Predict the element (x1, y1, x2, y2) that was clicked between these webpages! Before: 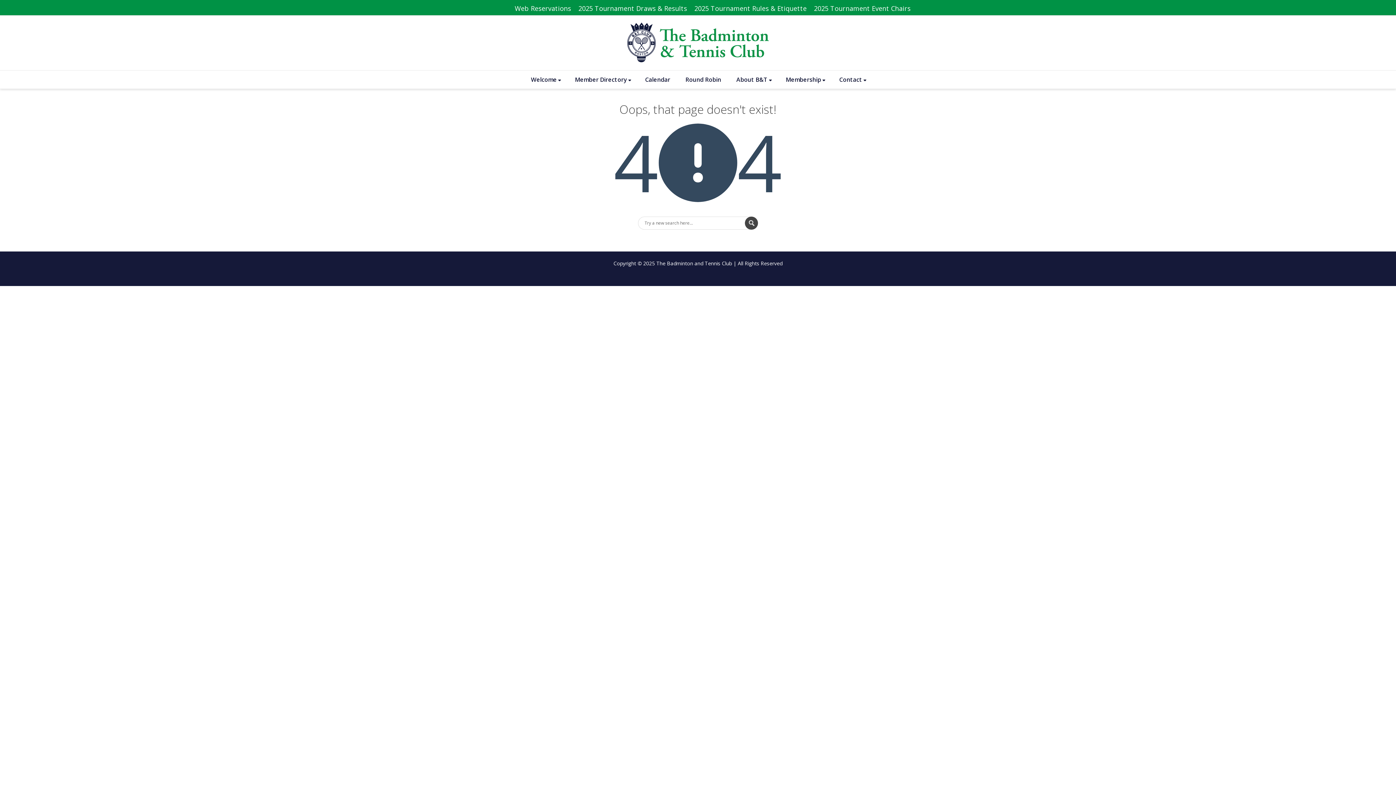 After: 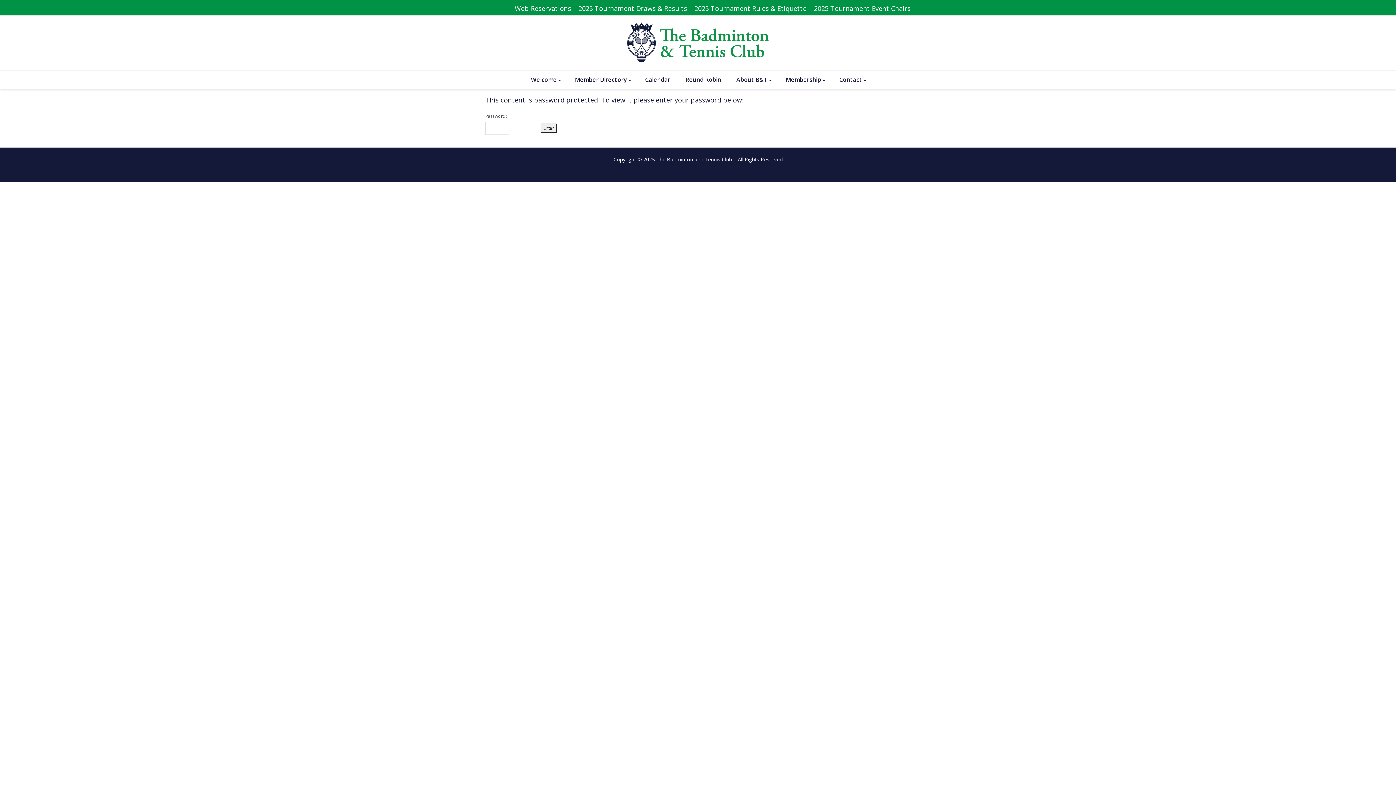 Action: bbox: (694, 4, 806, 12) label: 2025 Tournament Rules & Etiquette